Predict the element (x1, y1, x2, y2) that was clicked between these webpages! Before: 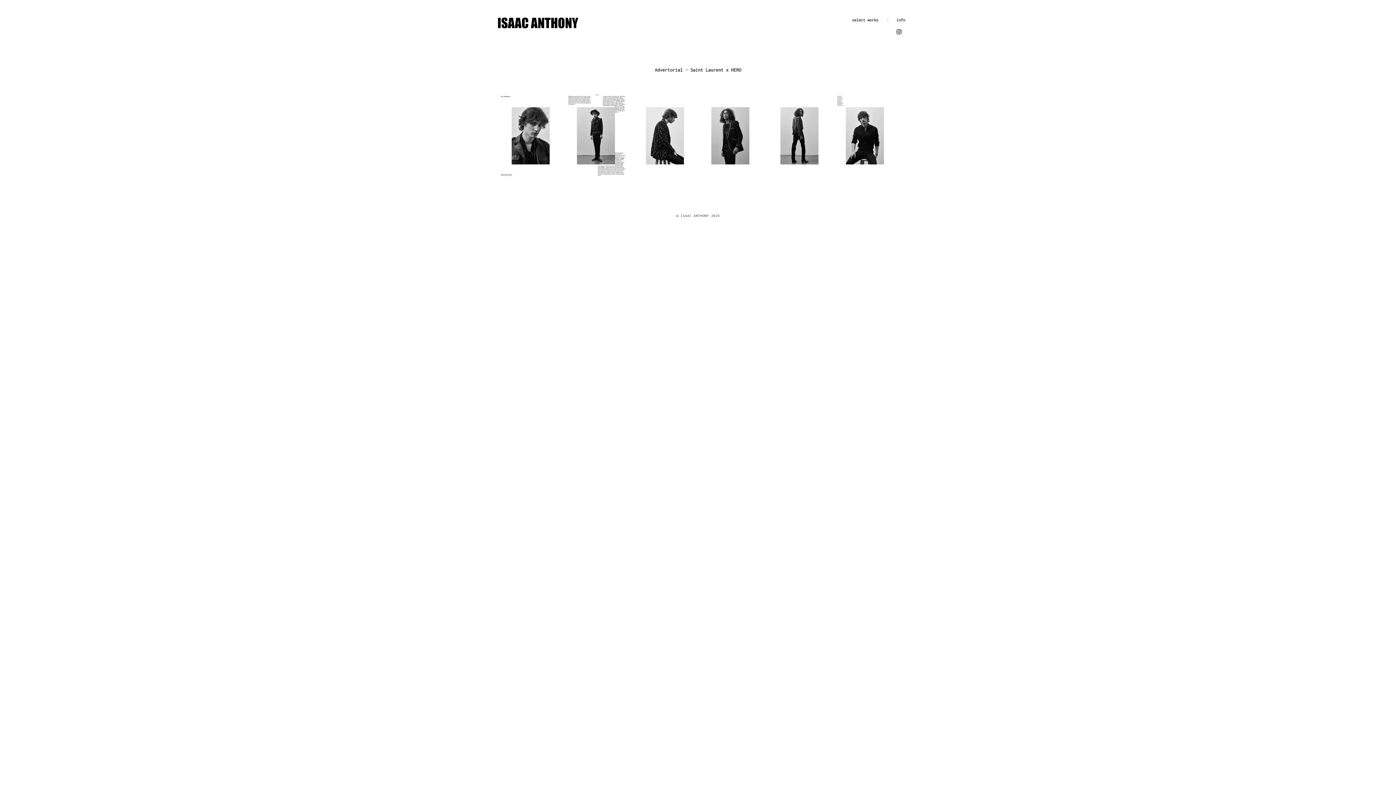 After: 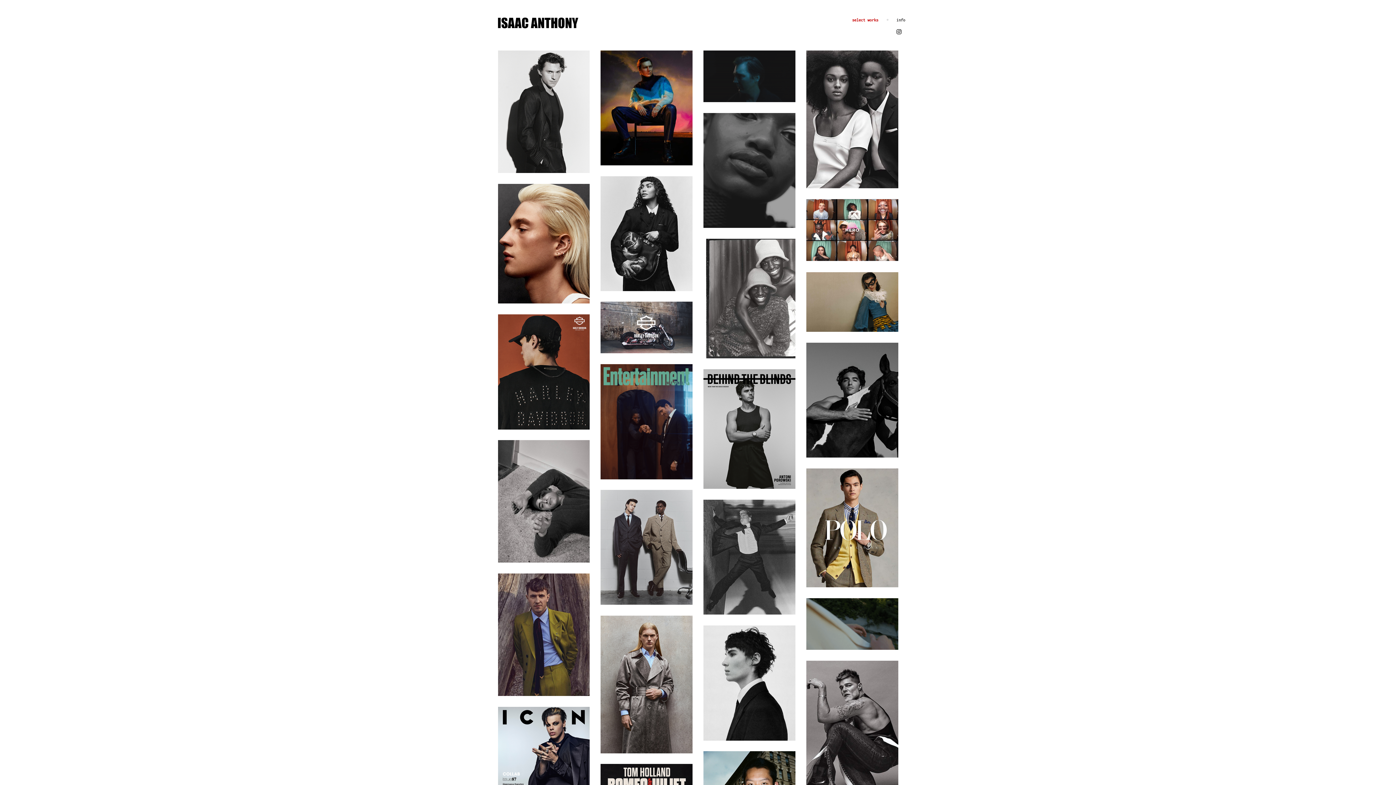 Action: label: select works bbox: (852, 17, 878, 22)